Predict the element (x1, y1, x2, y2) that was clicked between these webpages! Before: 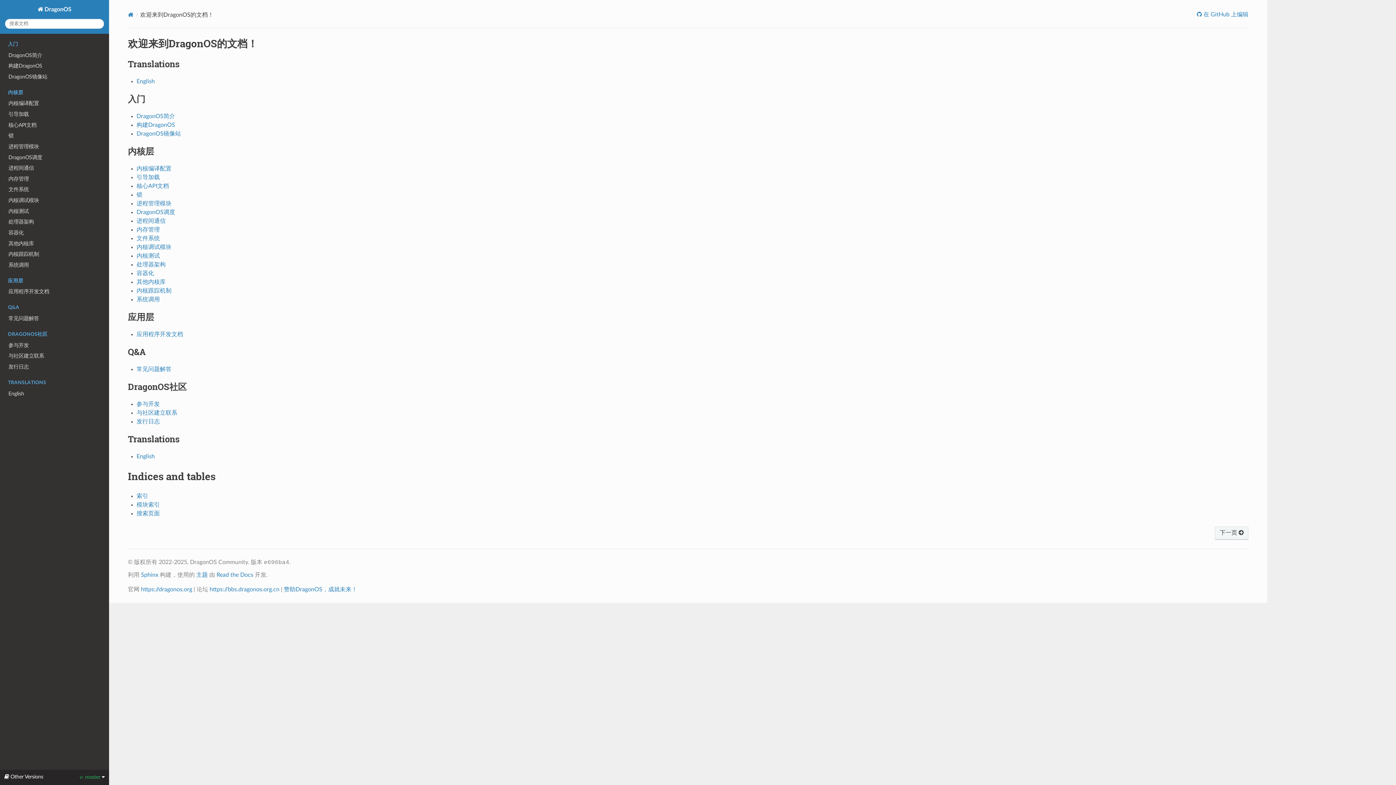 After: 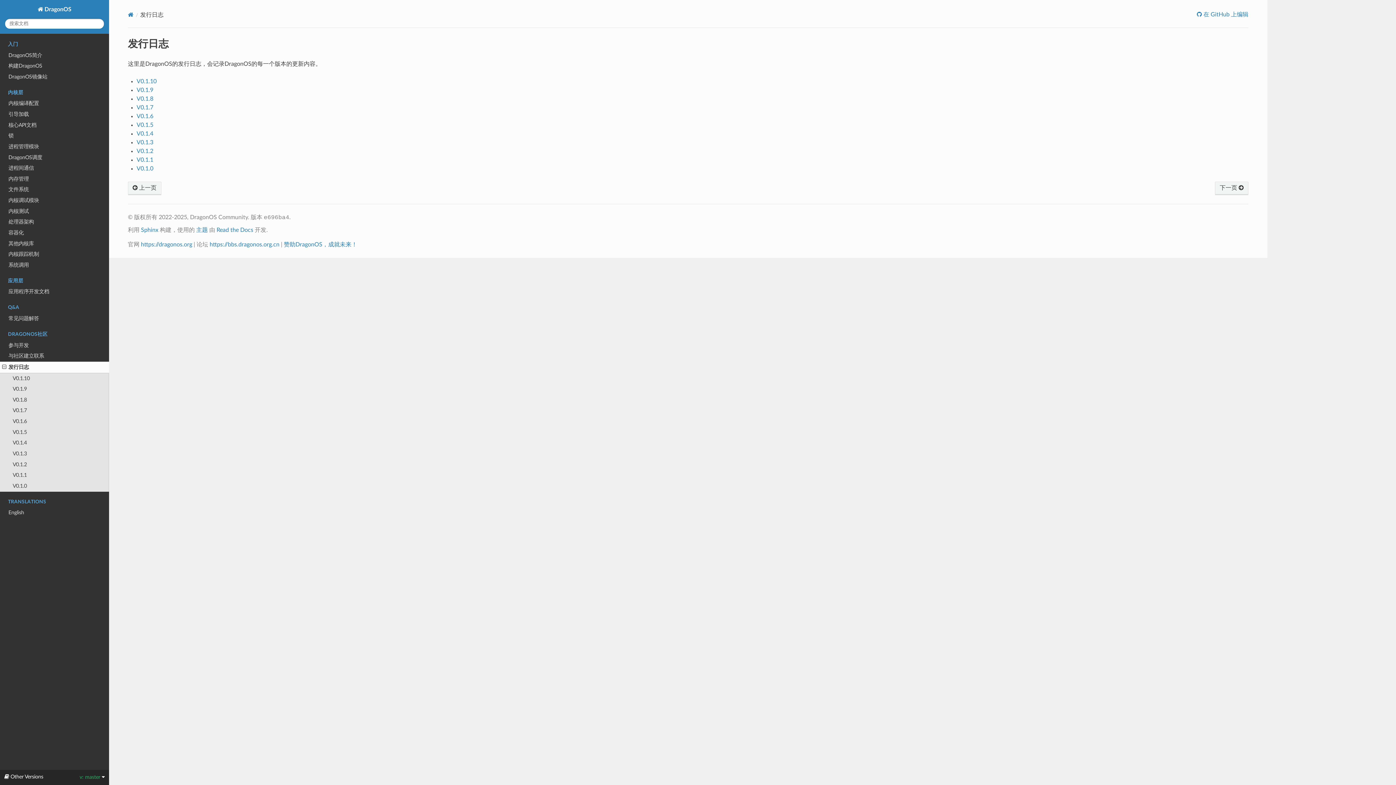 Action: bbox: (136, 418, 159, 424) label: 发行日志